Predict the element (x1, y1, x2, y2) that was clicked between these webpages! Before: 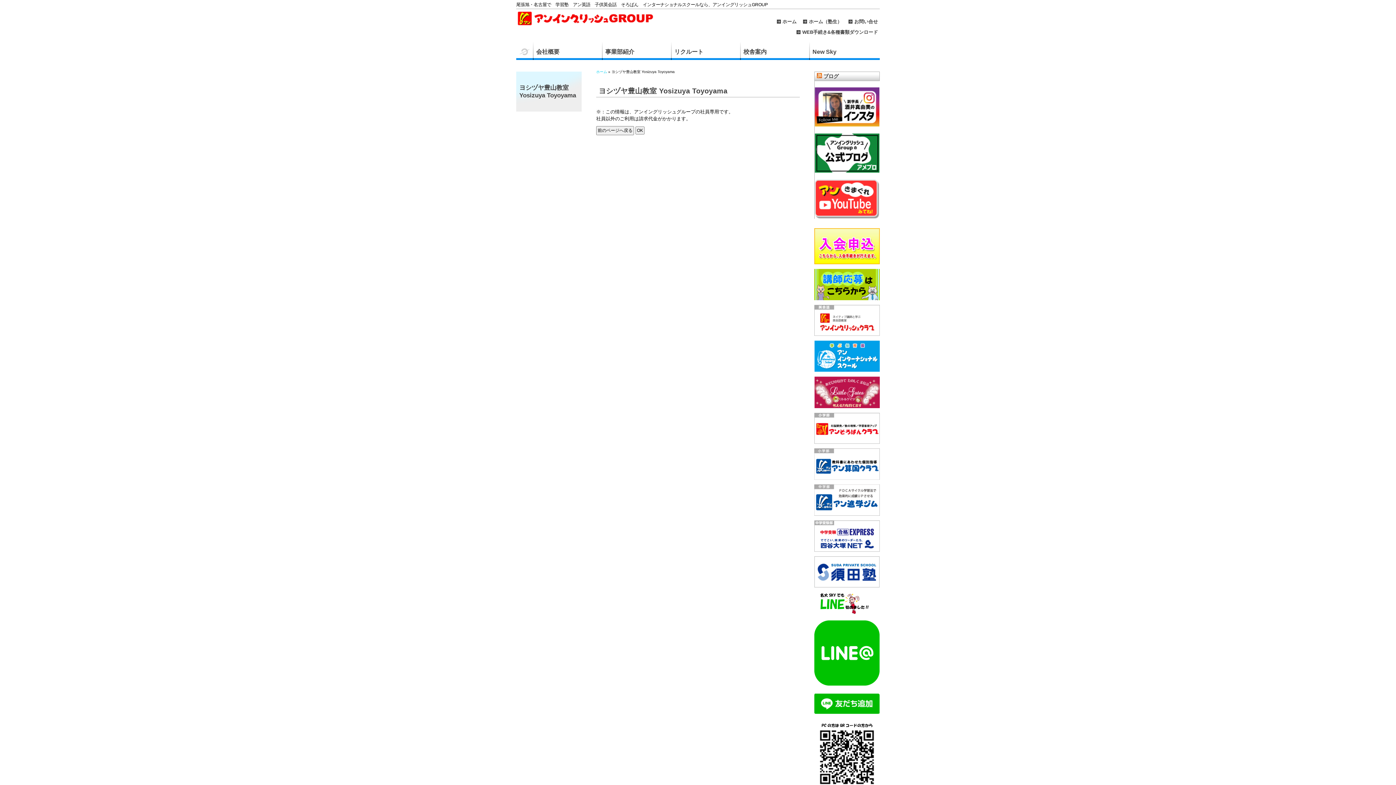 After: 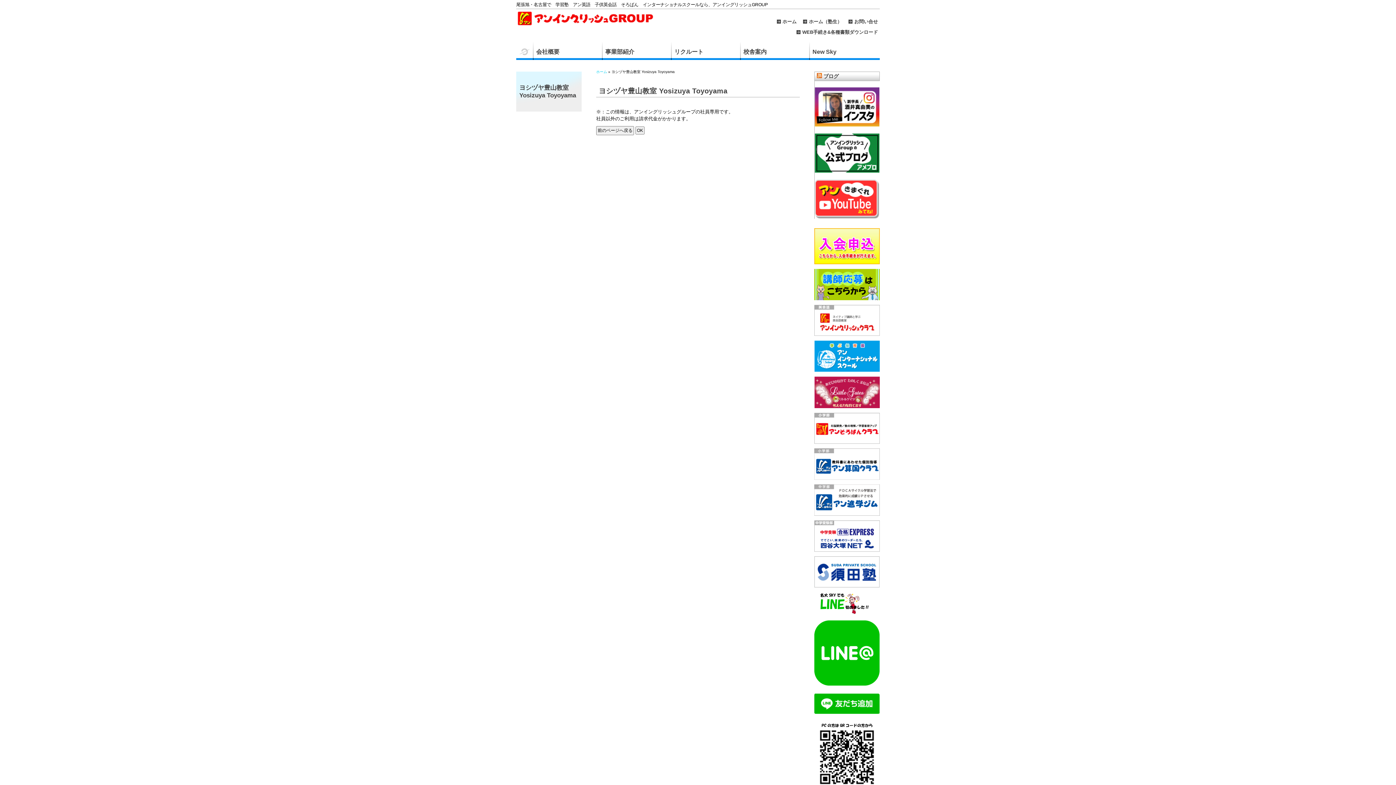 Action: bbox: (519, 84, 576, 98) label: ヨシヅヤ豊山教室 Yosizuya Toyoyama